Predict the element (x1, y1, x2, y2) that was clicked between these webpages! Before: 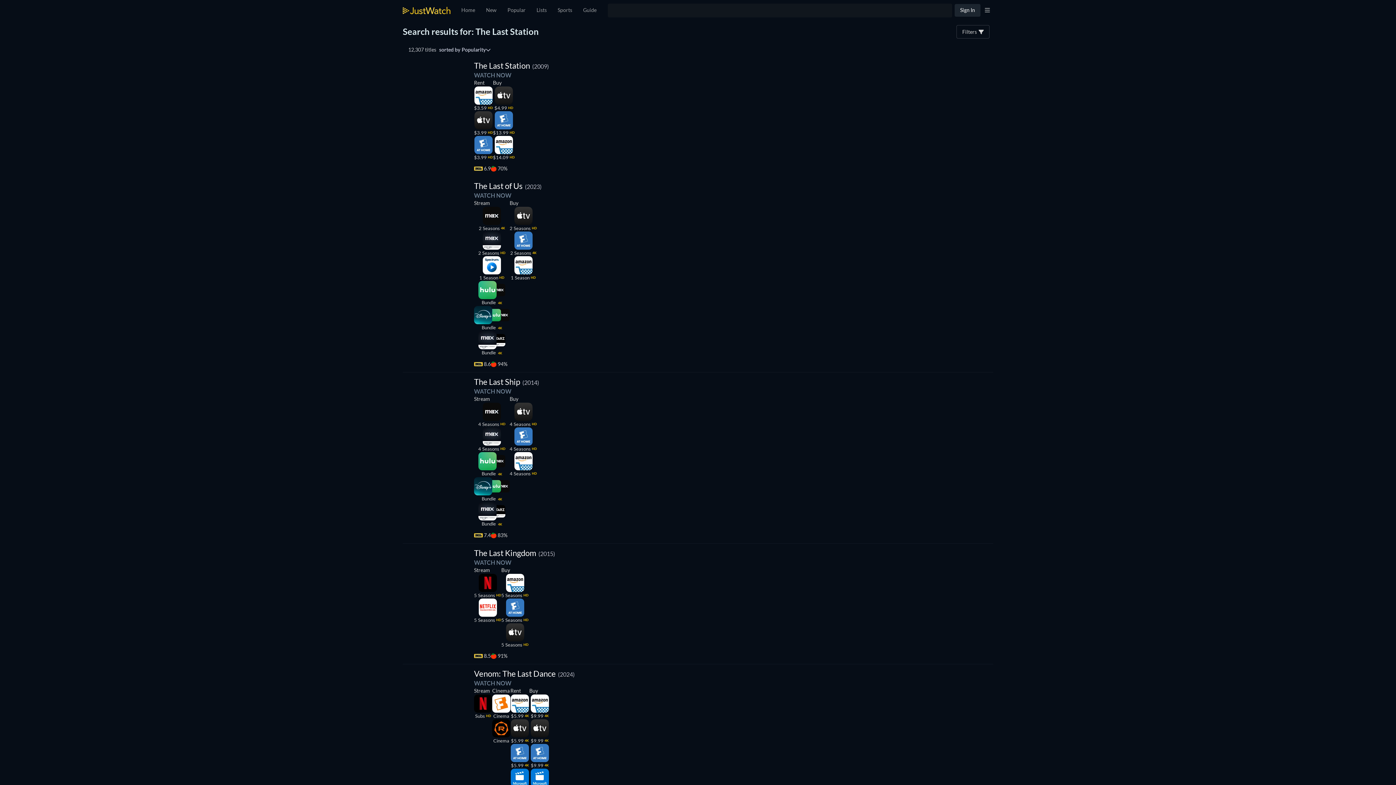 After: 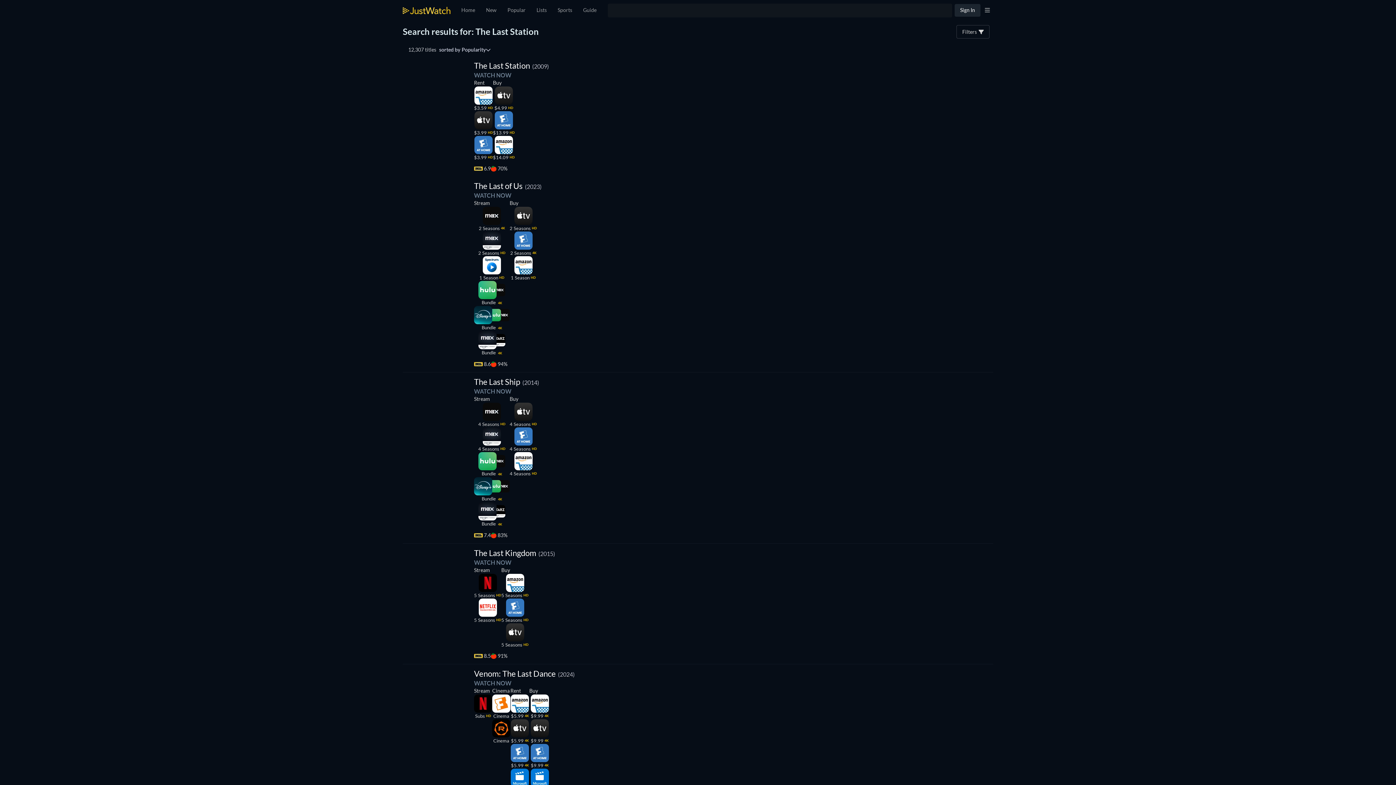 Action: label: 5 Seasons
HD bbox: (501, 574, 528, 598)